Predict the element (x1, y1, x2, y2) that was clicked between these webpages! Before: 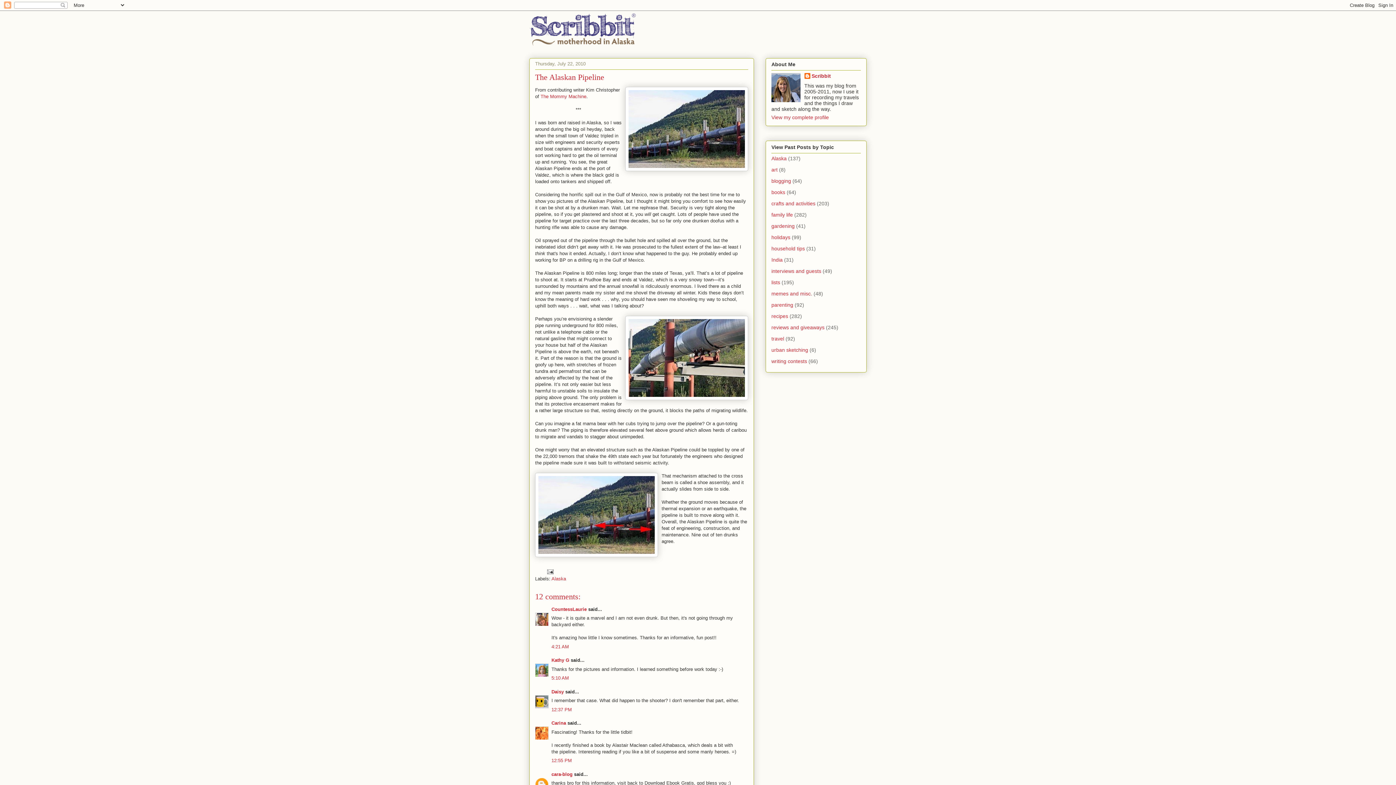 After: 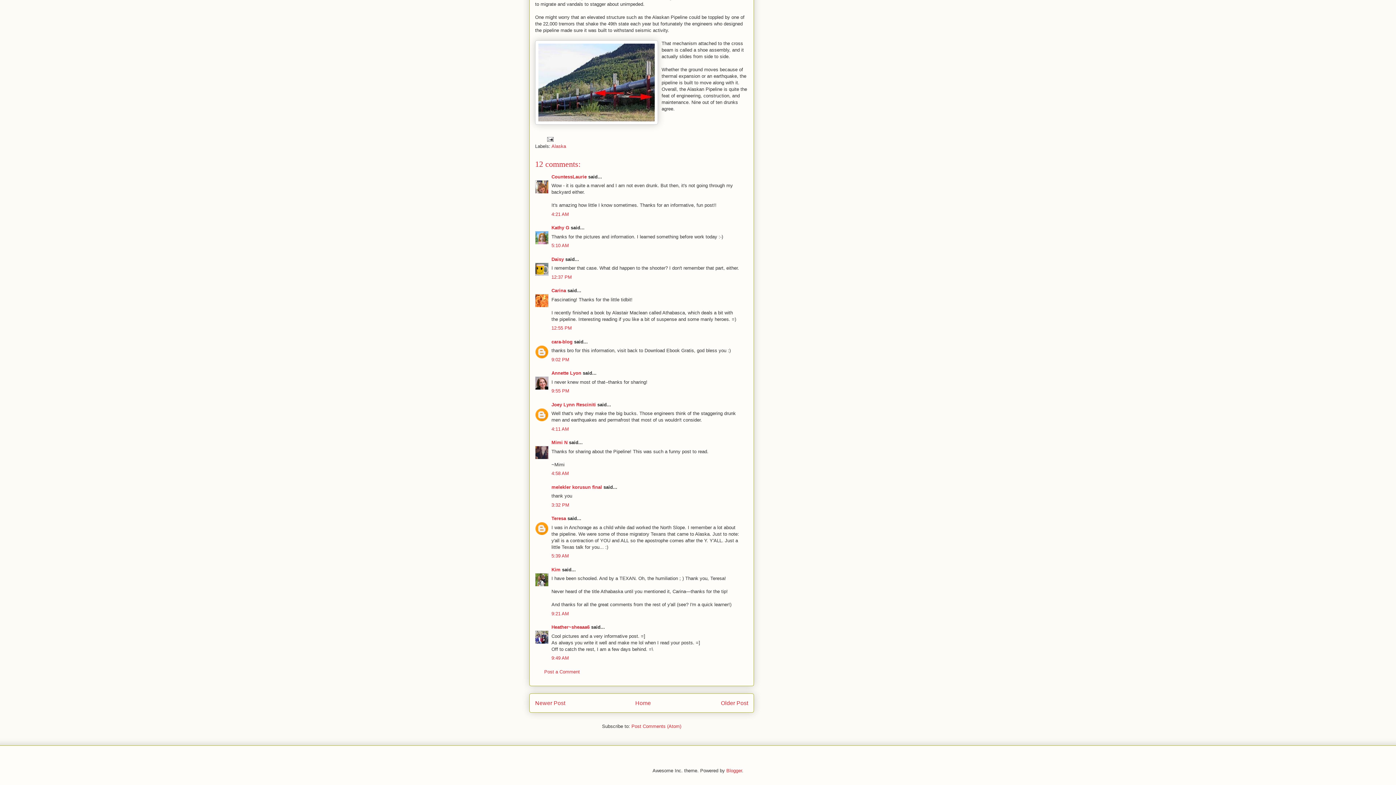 Action: bbox: (551, 707, 572, 712) label: 12:37 PM